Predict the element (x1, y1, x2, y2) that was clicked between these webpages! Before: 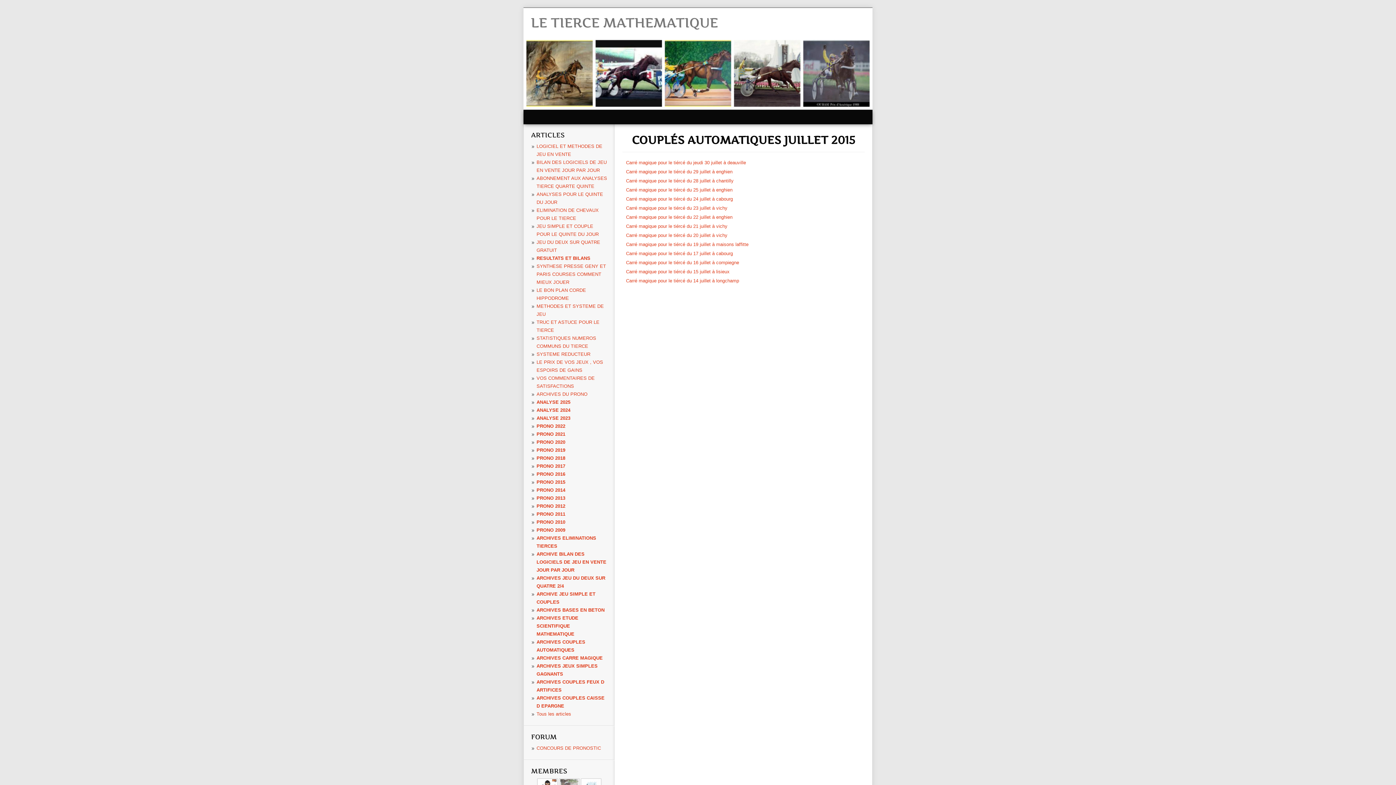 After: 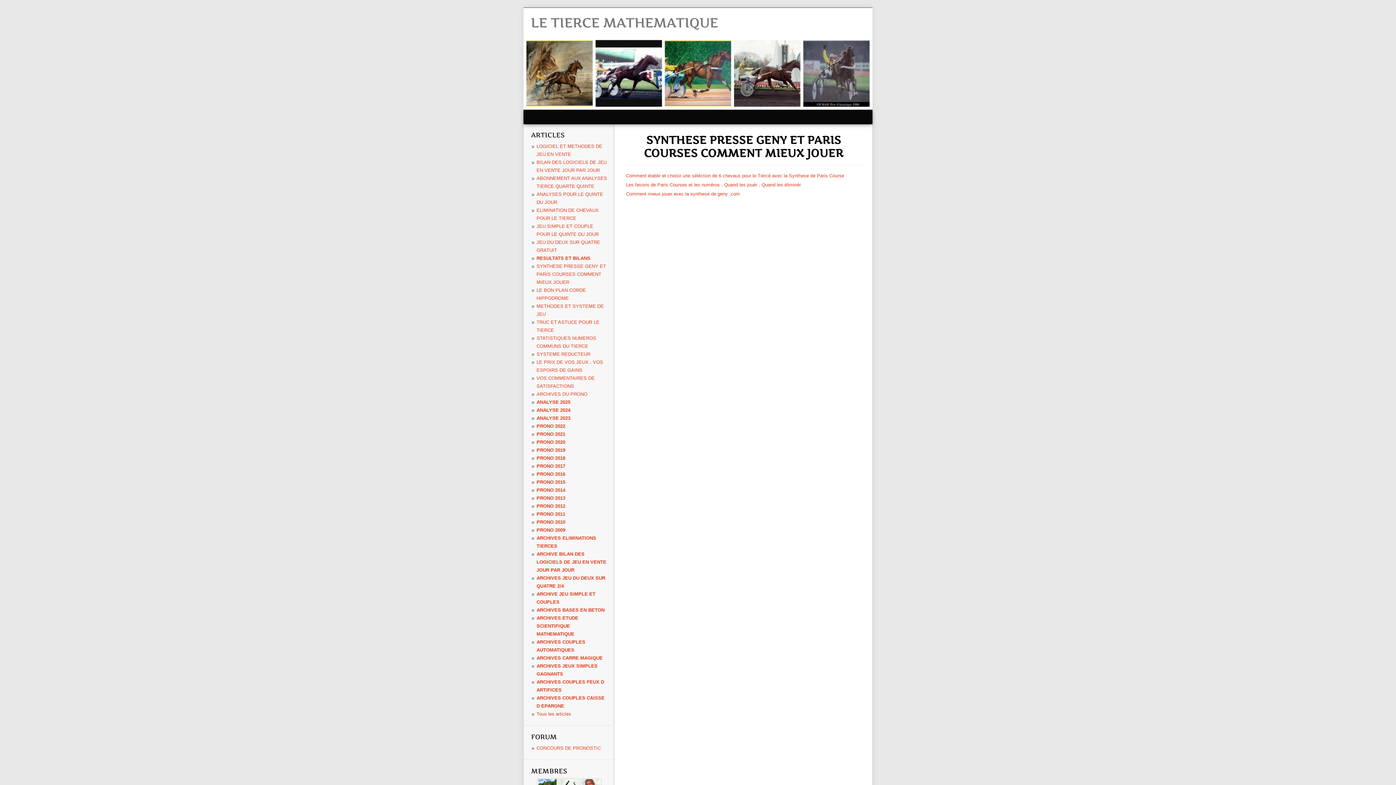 Action: bbox: (536, 263, 606, 285) label: SYNTHESE PRESSE GENY ET PARIS COURSES COMMENT MIEUX JOUER